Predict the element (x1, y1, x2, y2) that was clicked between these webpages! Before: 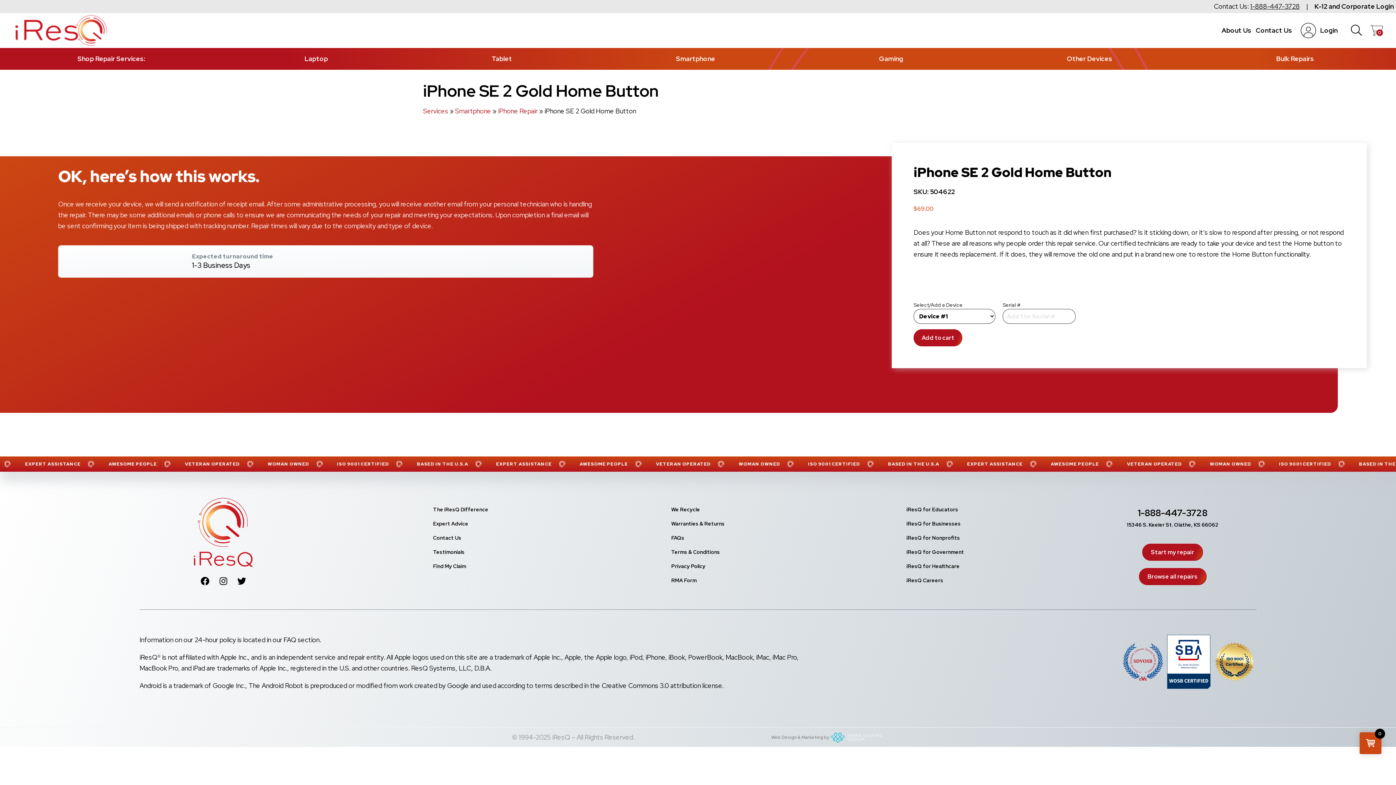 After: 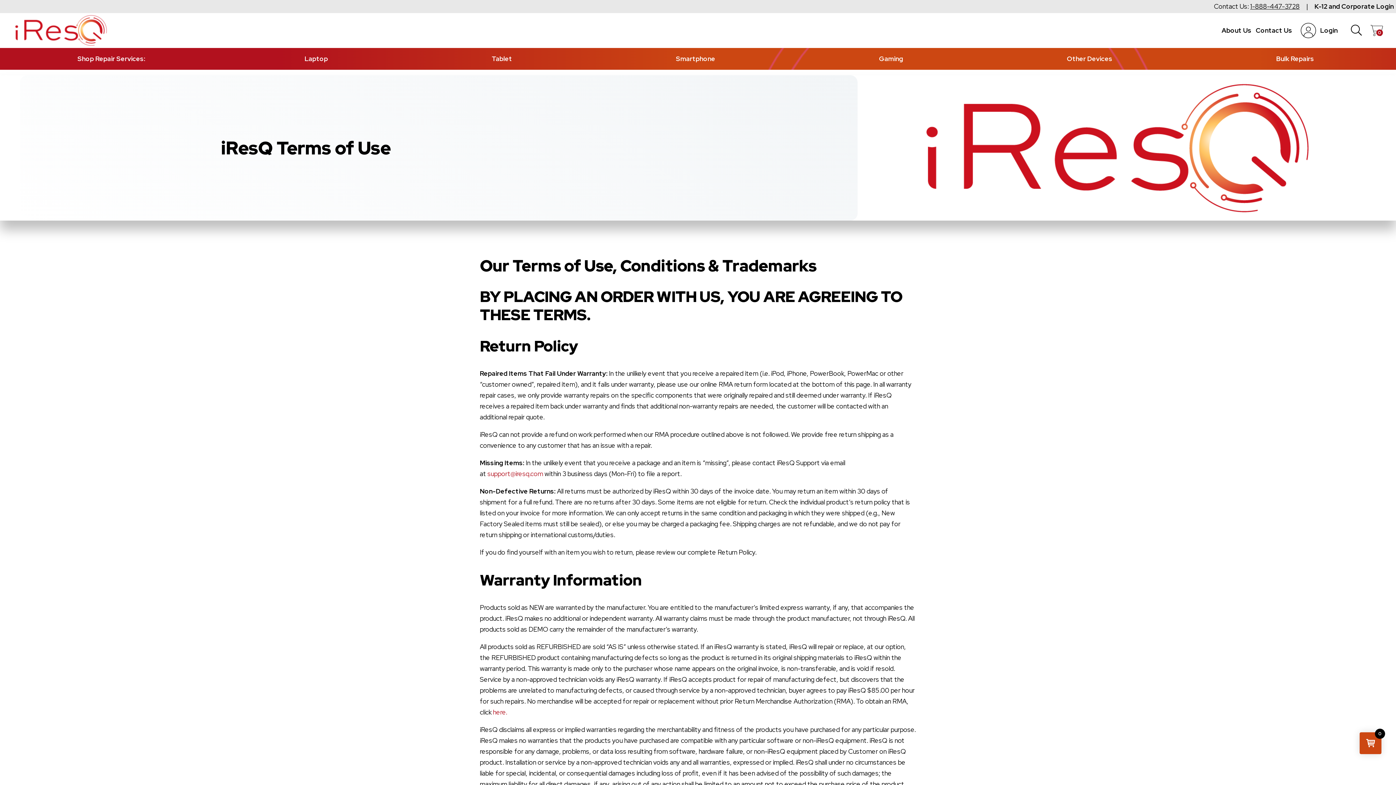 Action: label: Terms & Conditions bbox: (671, 549, 720, 555)